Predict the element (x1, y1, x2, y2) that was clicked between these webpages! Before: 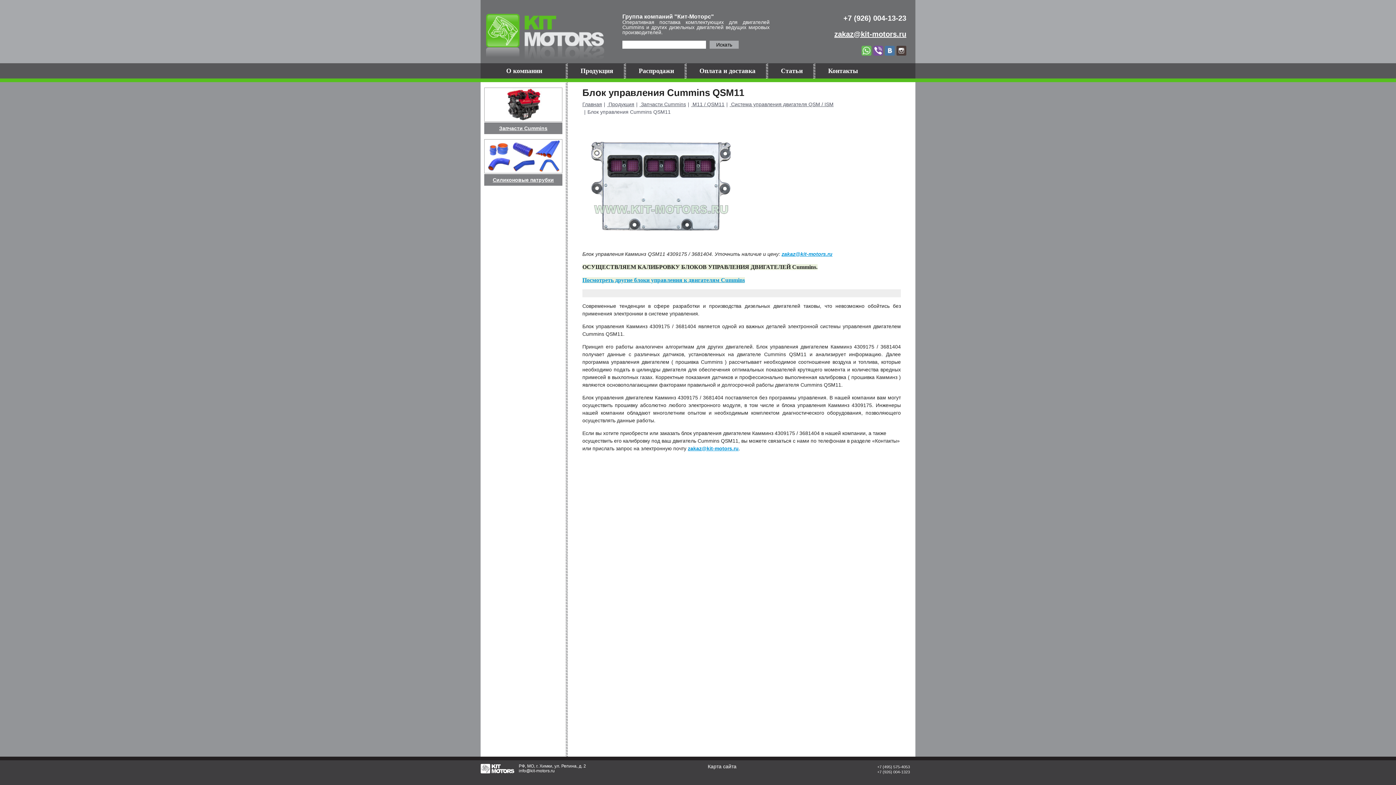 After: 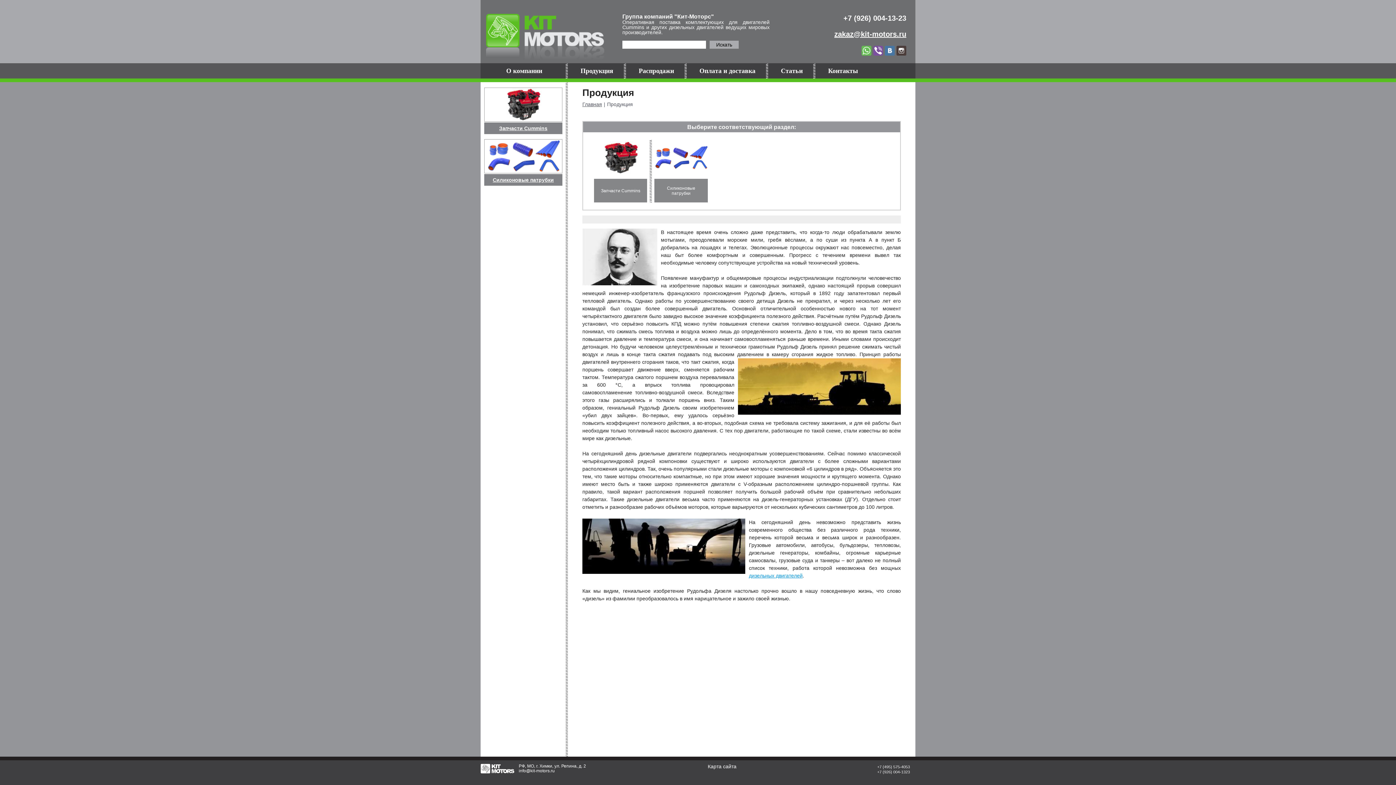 Action: bbox: (607, 101, 634, 107) label:  Продукция